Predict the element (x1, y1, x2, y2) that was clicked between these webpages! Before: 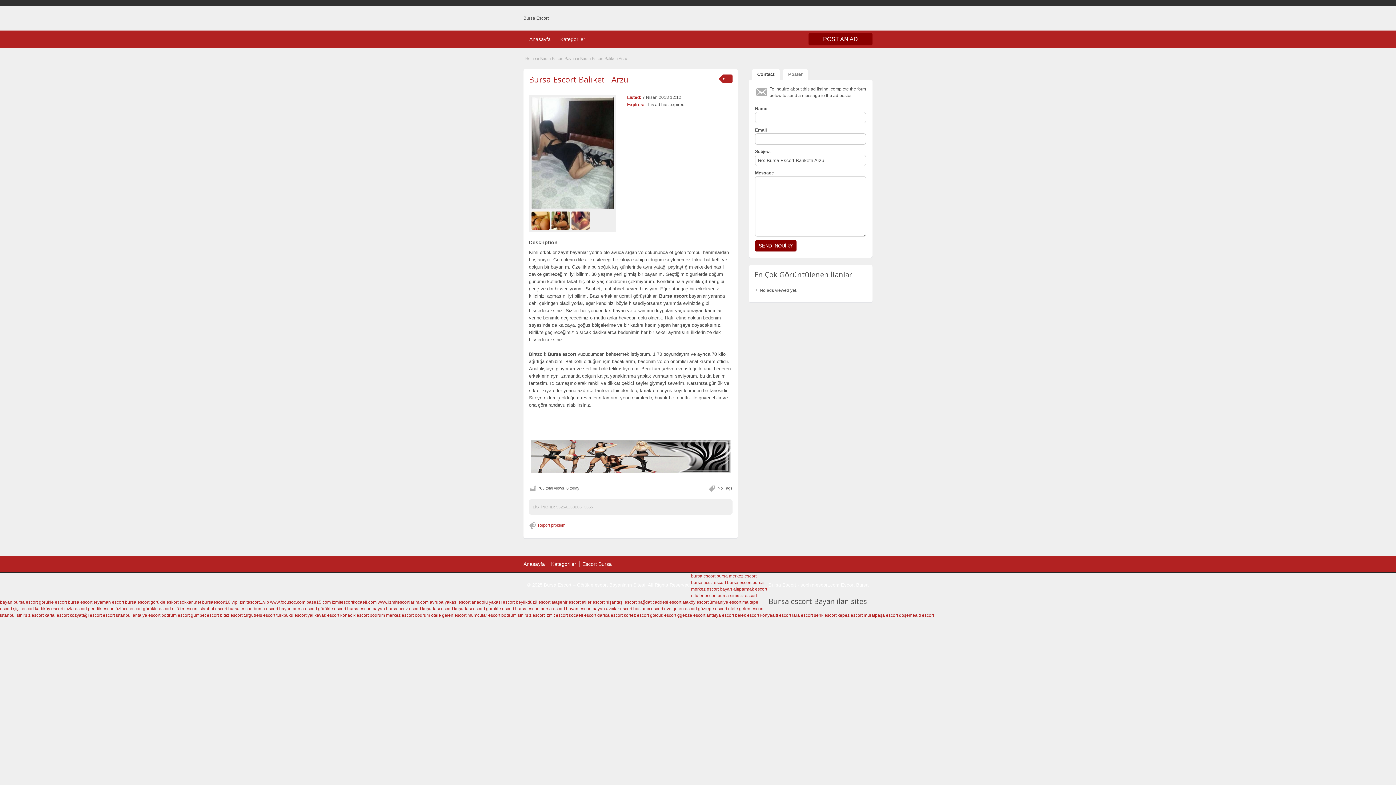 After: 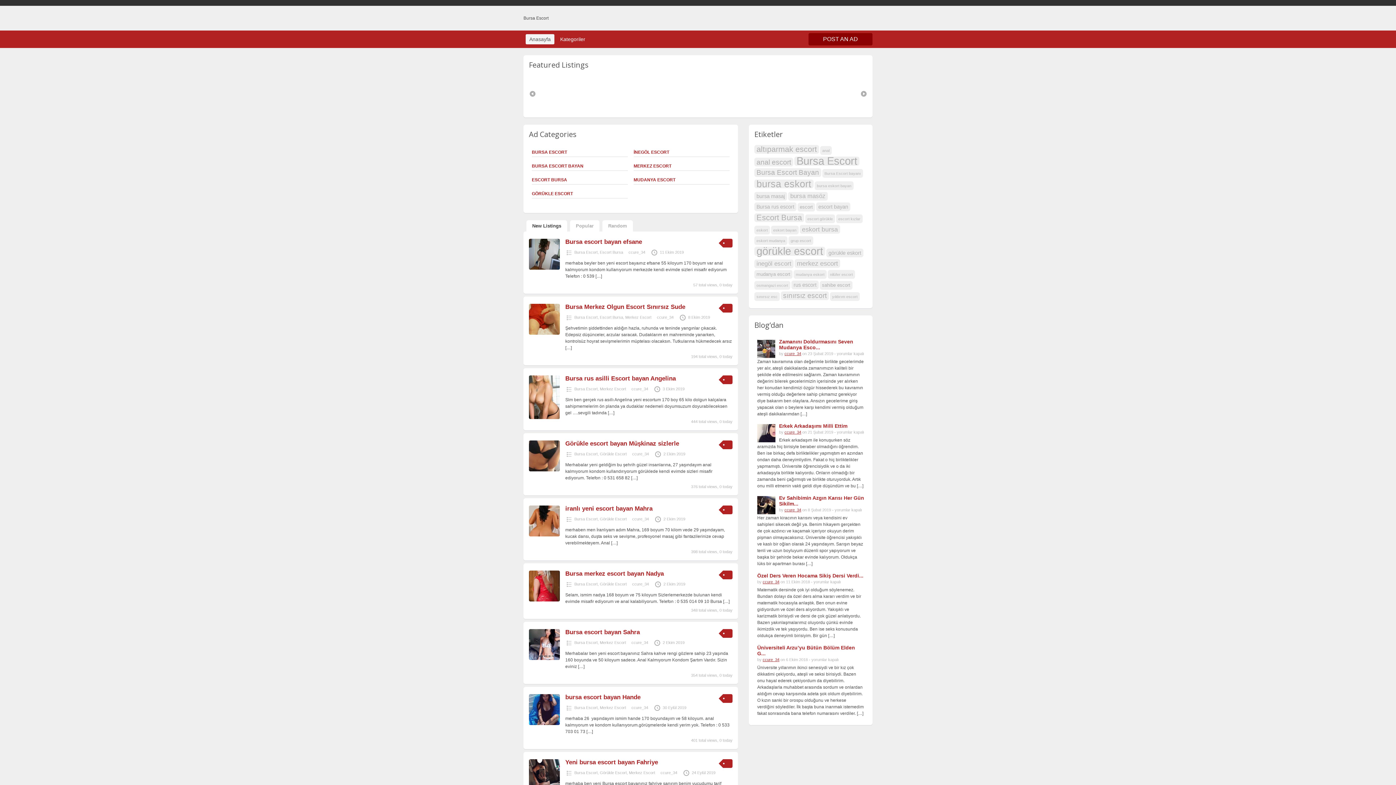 Action: label: Home bbox: (525, 56, 536, 60)